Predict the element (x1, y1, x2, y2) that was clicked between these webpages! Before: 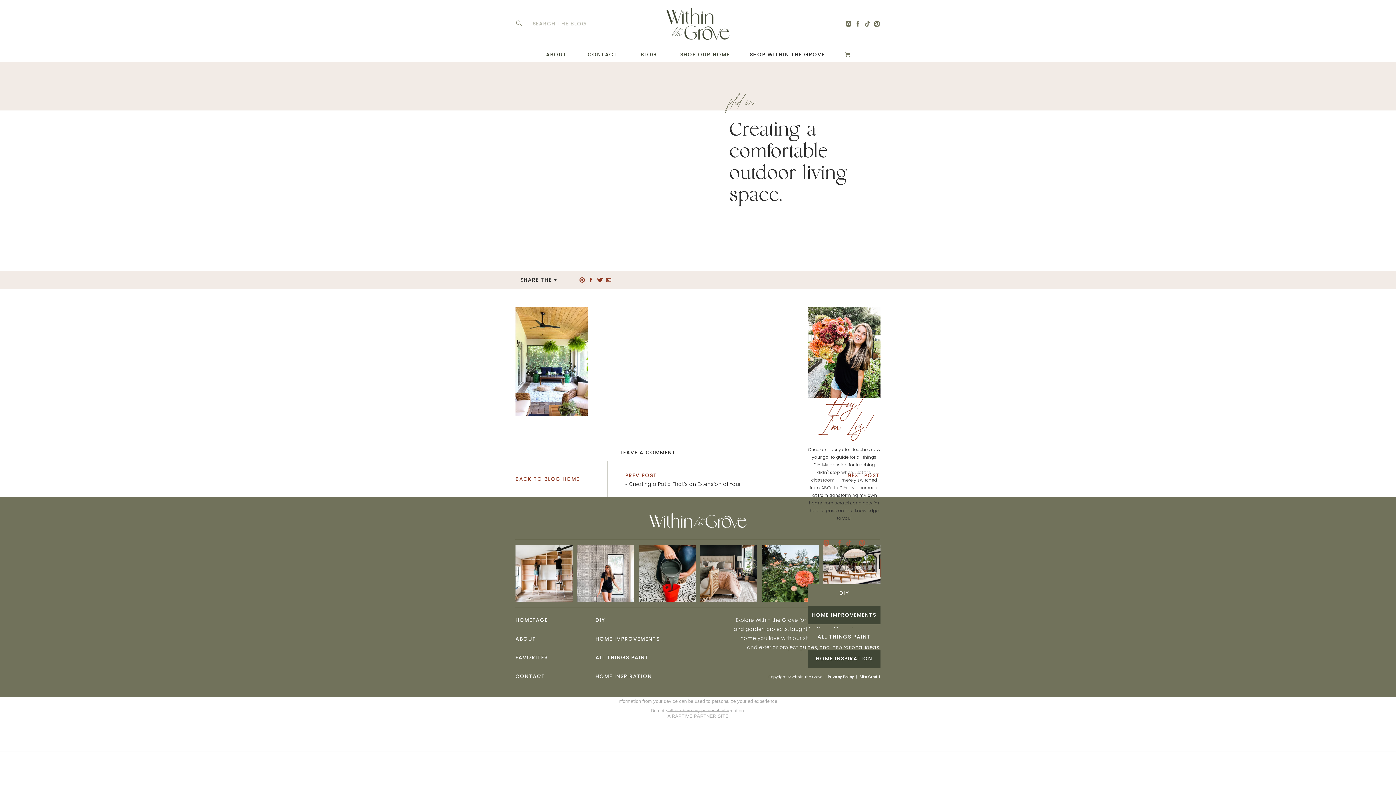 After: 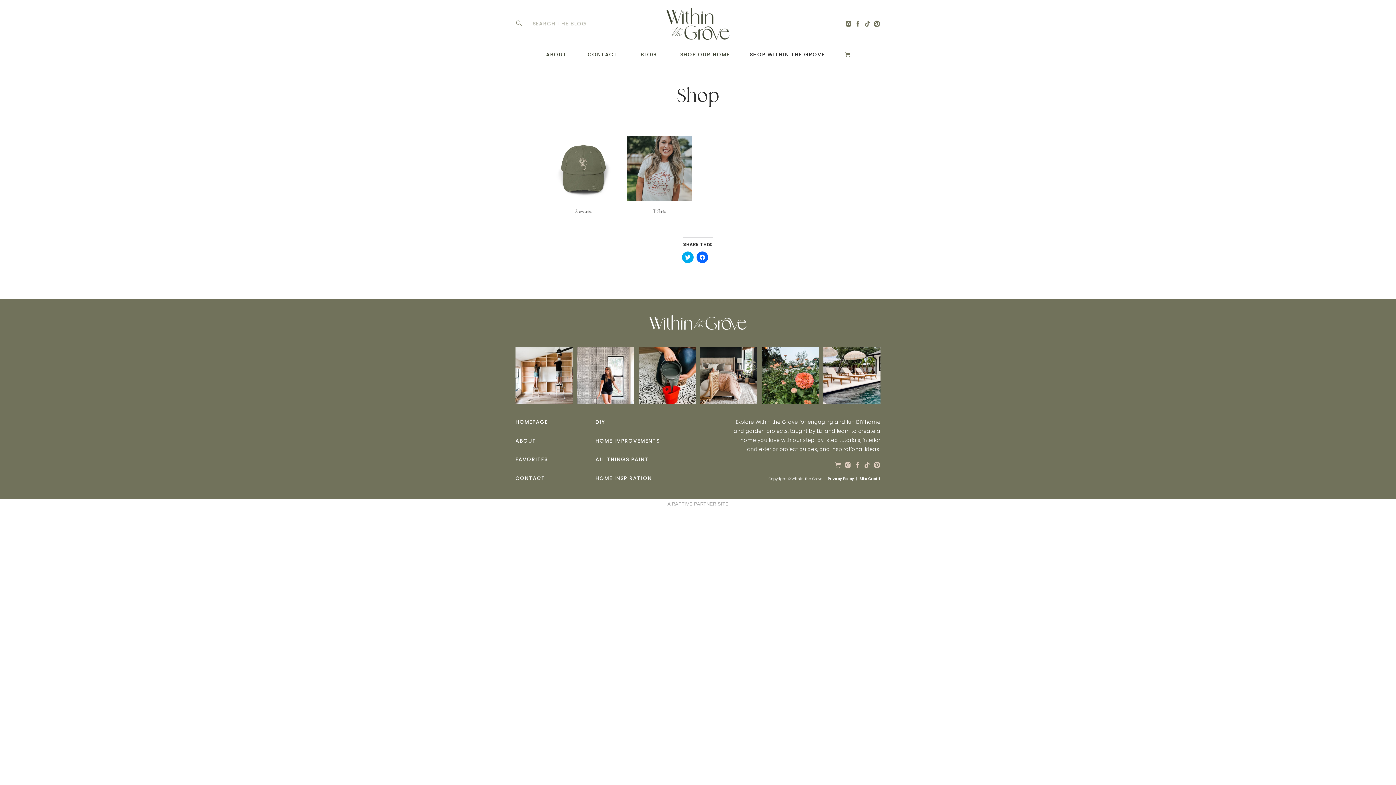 Action: label: SHOP WITHIN THE GROVE bbox: (749, 50, 825, 58)